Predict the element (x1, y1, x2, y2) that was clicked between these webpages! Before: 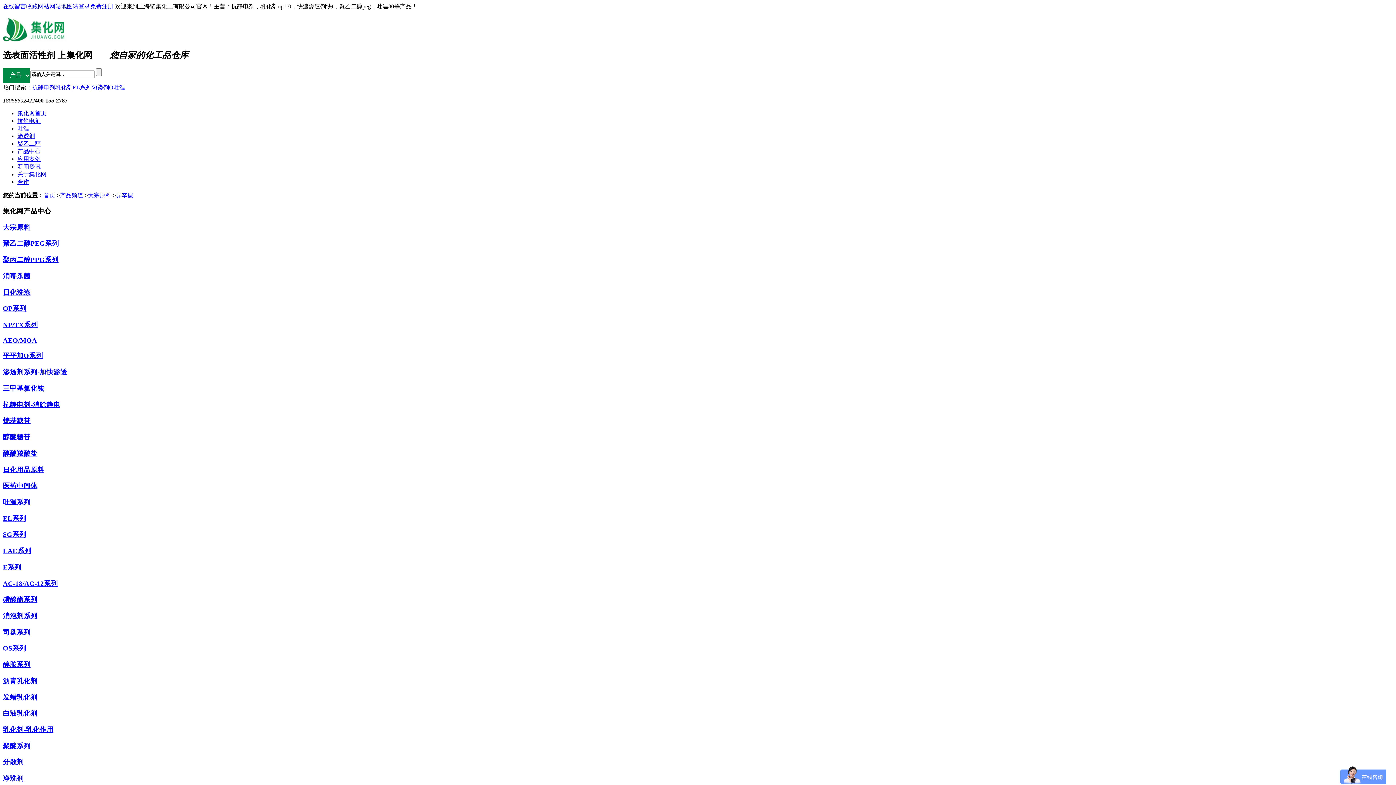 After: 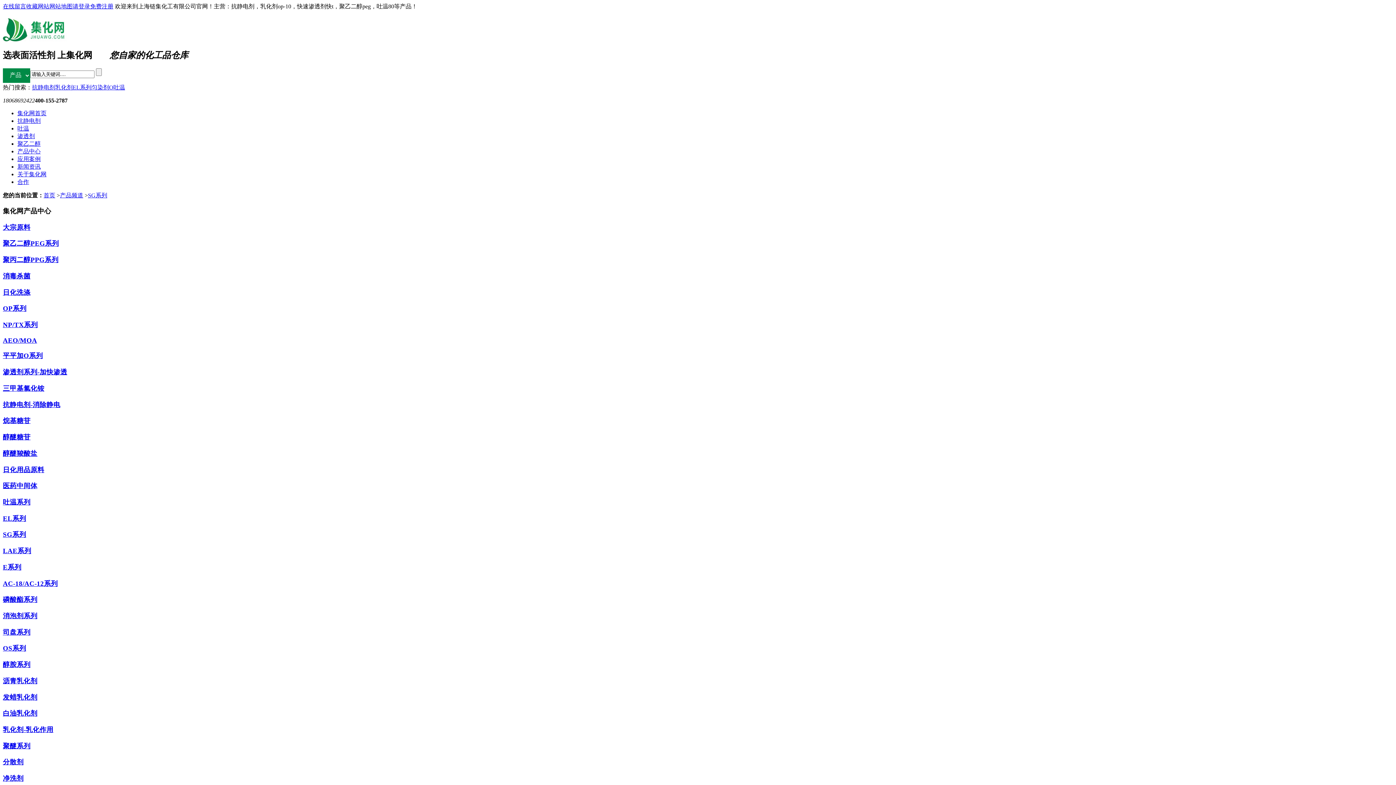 Action: bbox: (2, 531, 26, 538) label: SG系列